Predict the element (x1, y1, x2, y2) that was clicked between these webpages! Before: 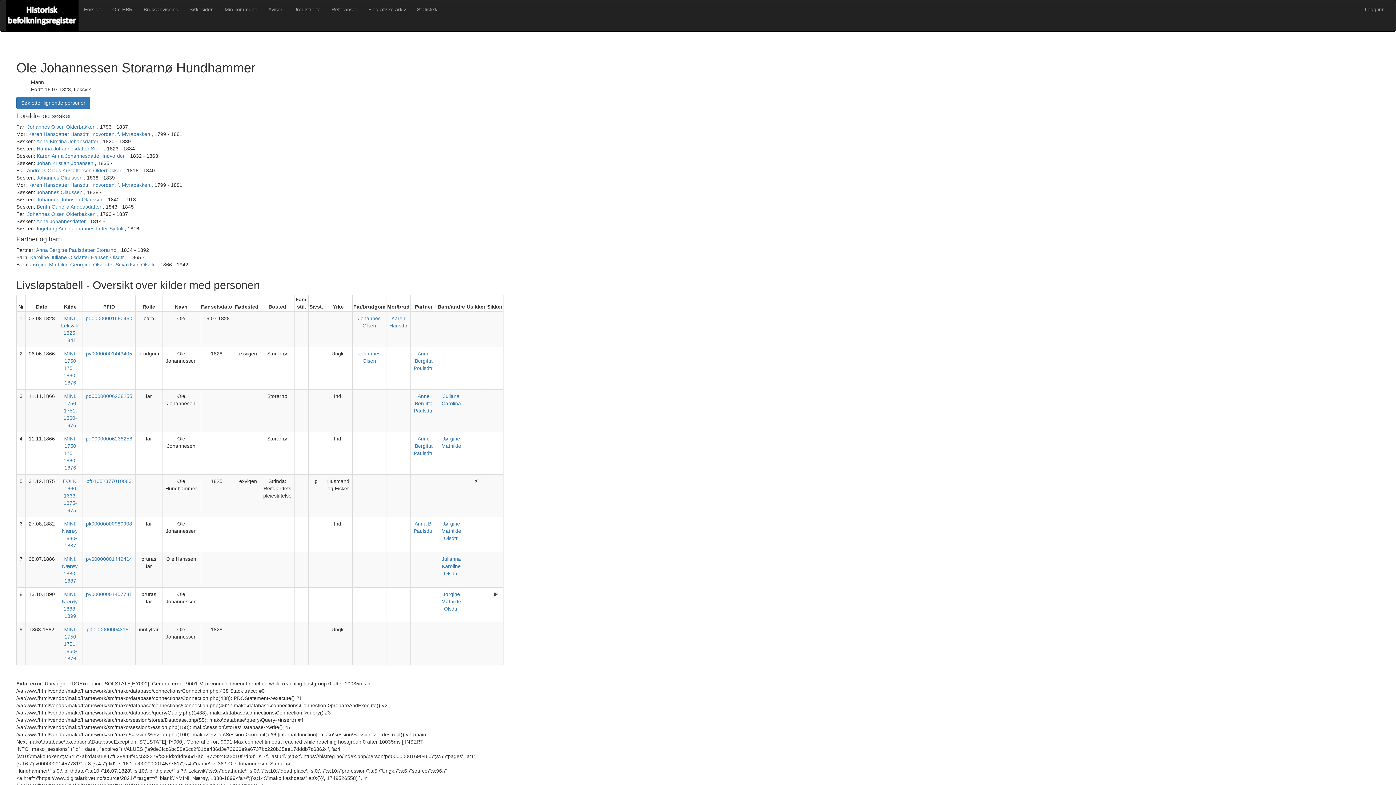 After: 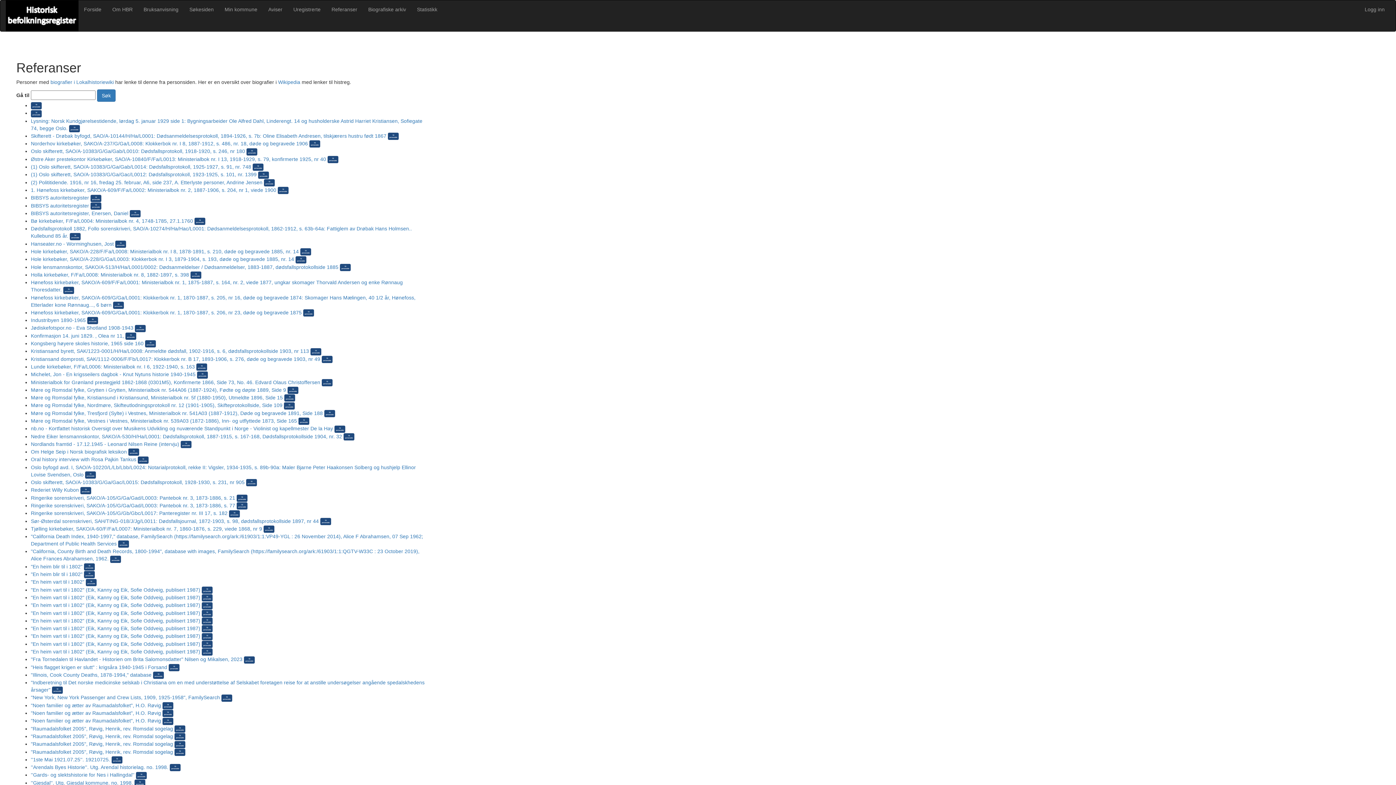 Action: bbox: (326, 0, 362, 18) label: Referanser